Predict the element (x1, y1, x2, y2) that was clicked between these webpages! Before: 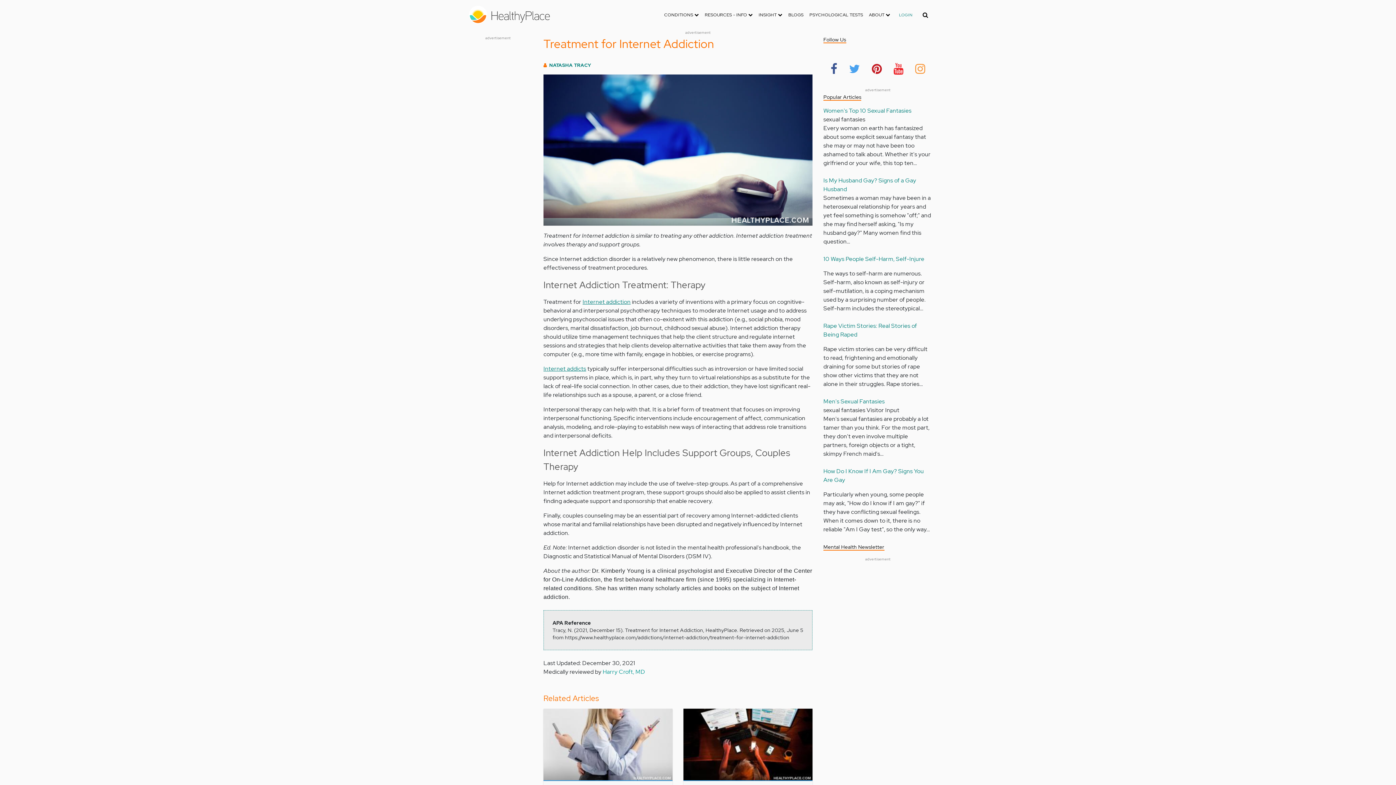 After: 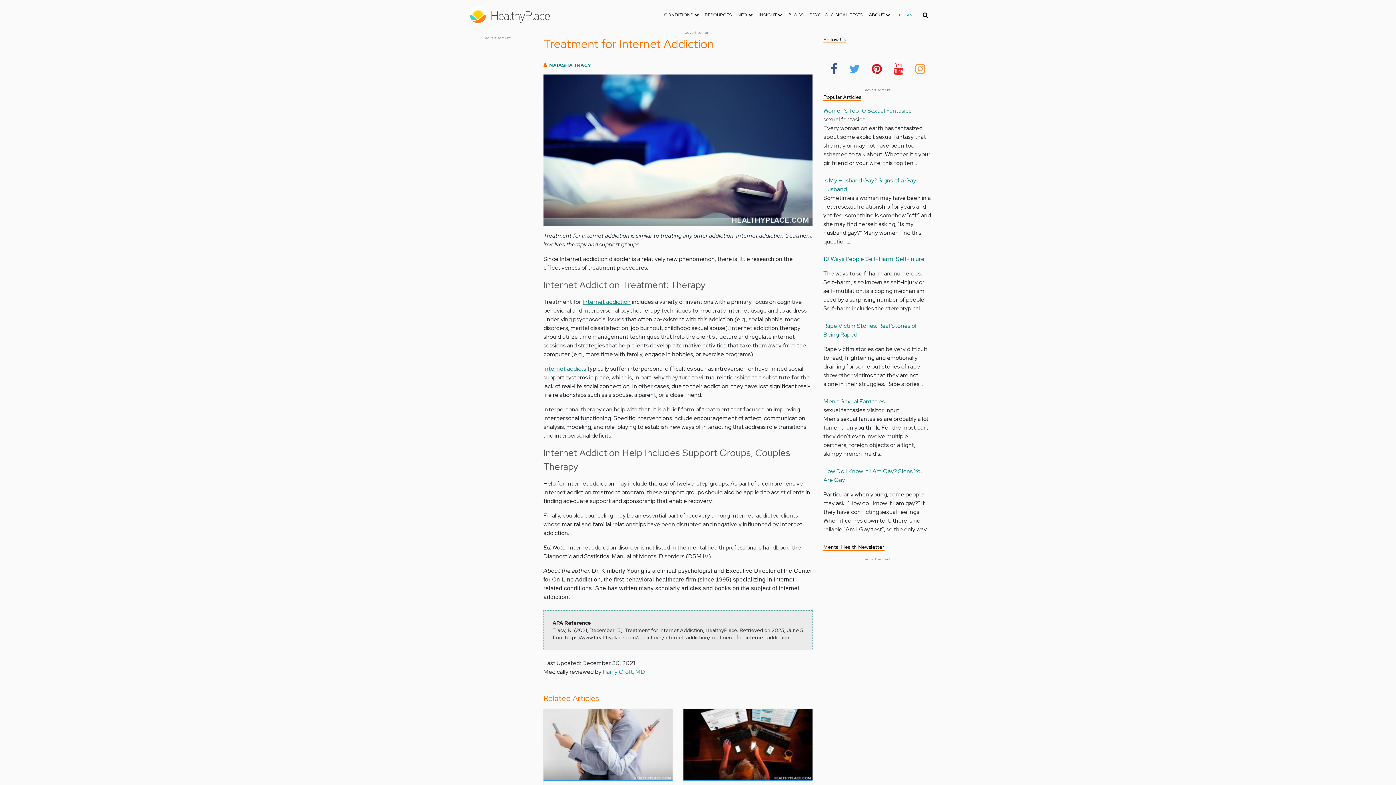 Action: bbox: (829, 57, 839, 78)